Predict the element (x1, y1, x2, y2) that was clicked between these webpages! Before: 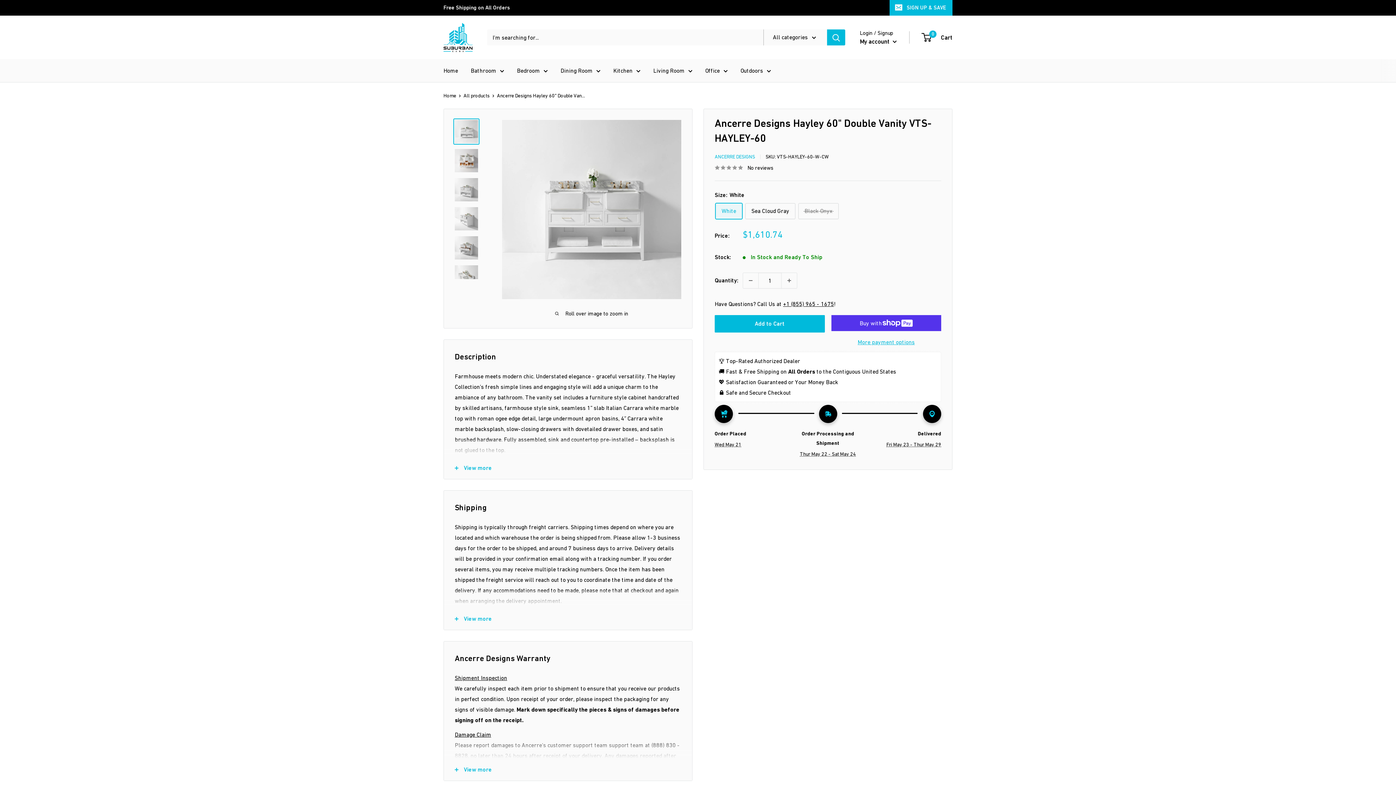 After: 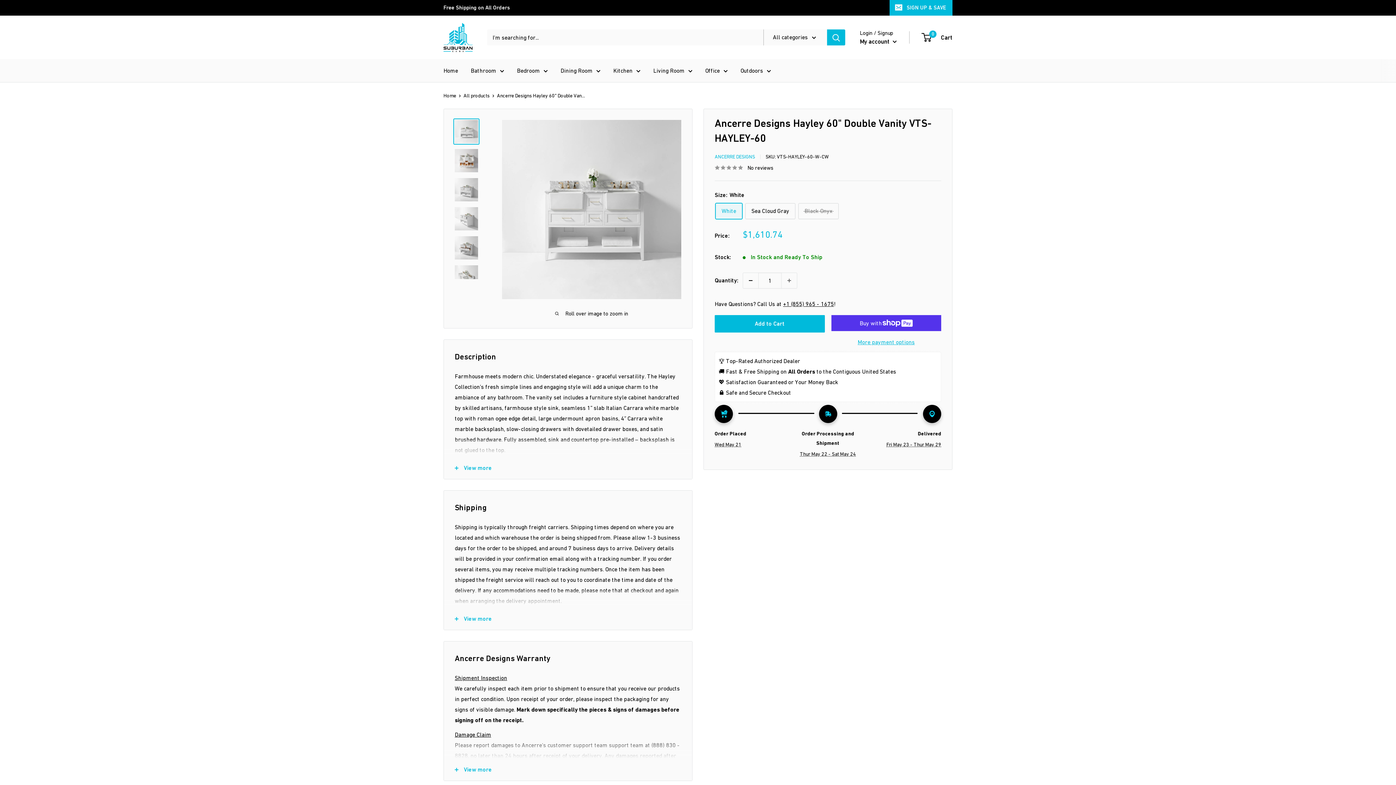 Action: label: Decrease quantity by 1 bbox: (743, 273, 758, 288)